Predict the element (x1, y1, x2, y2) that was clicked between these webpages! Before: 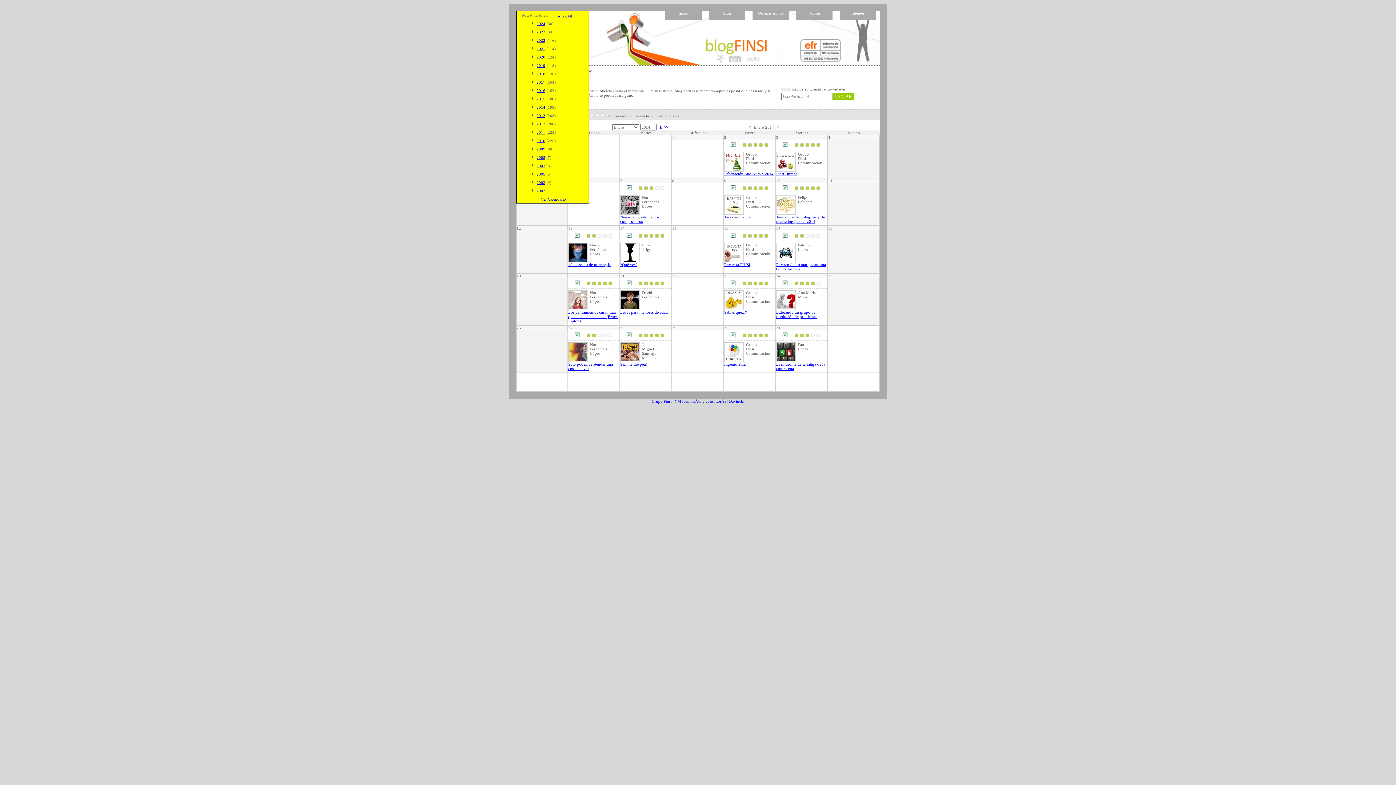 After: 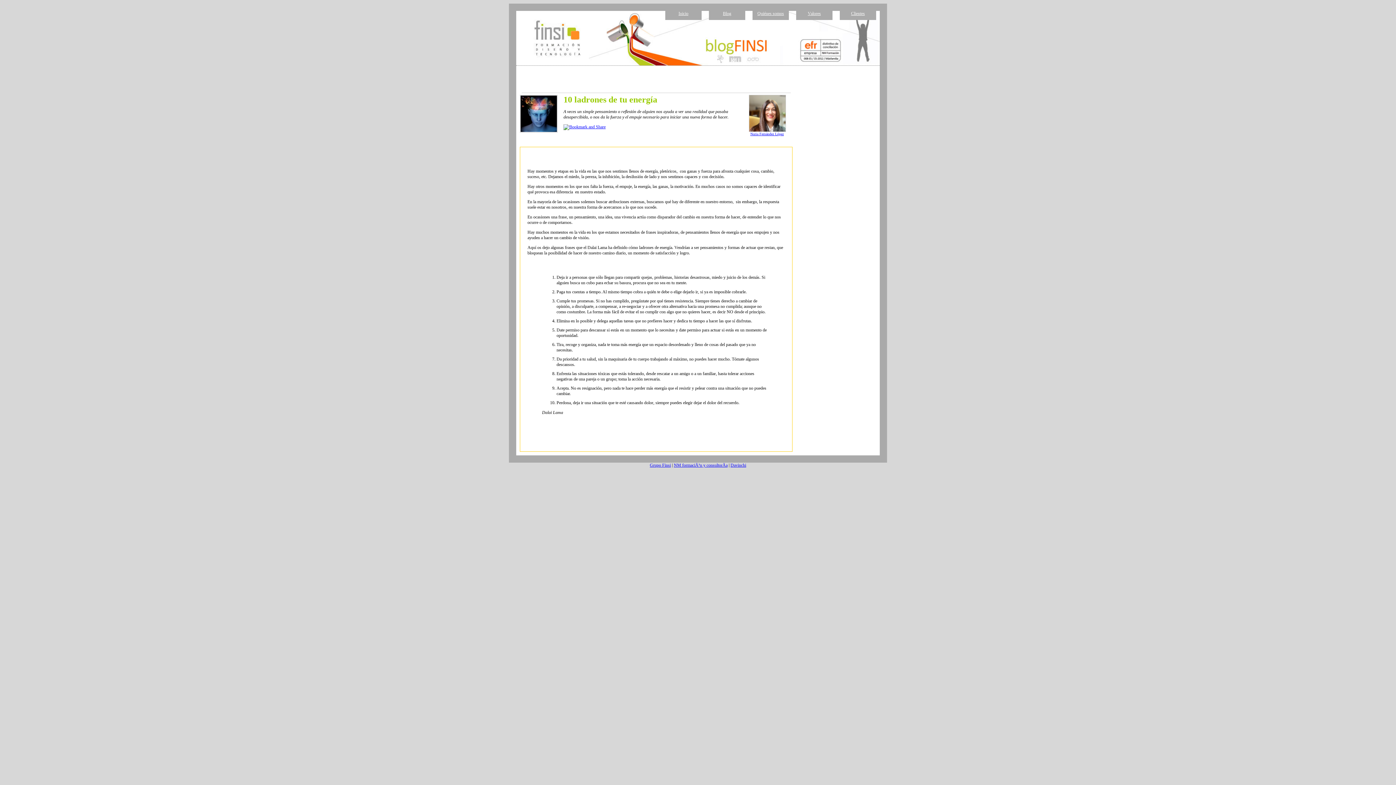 Action: bbox: (568, 262, 610, 266) label: 10 ladrones de tu energía